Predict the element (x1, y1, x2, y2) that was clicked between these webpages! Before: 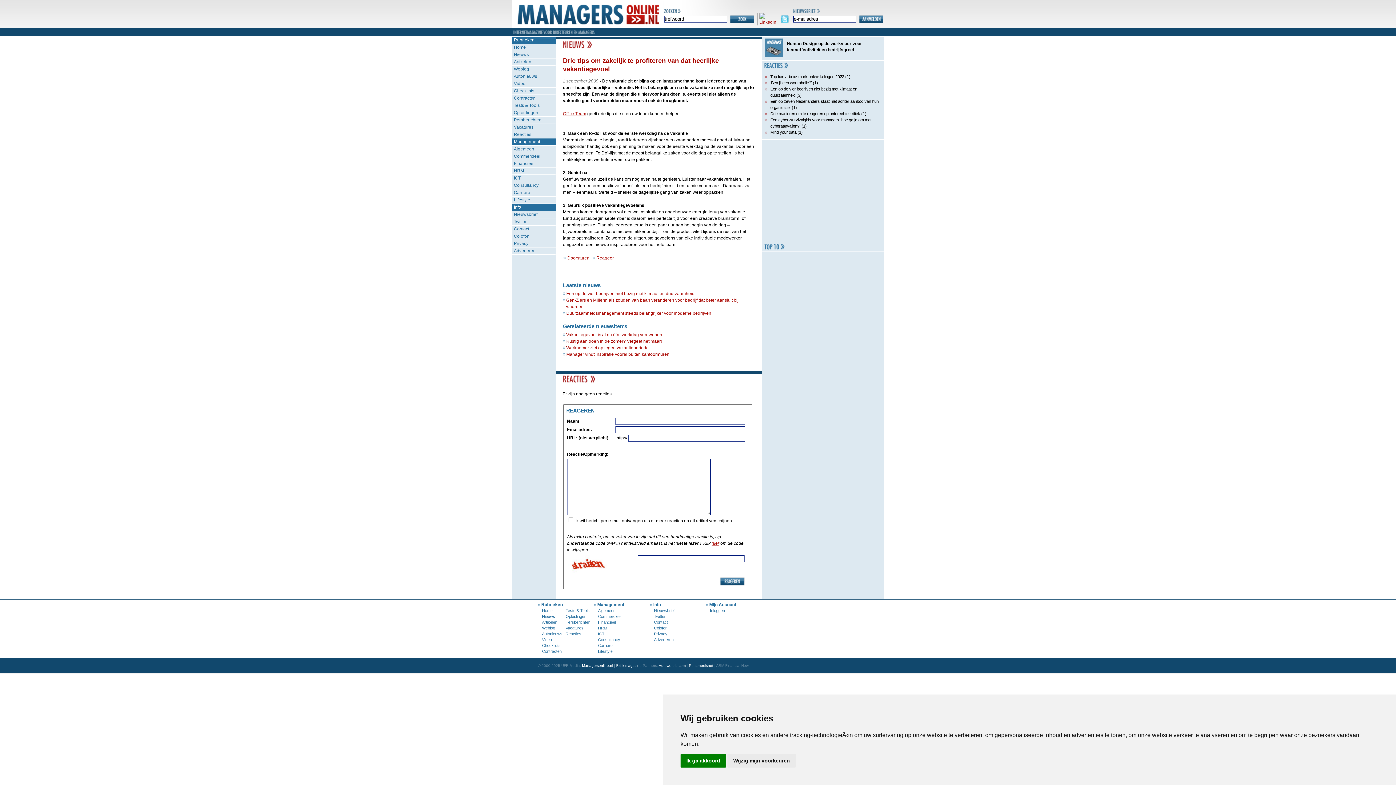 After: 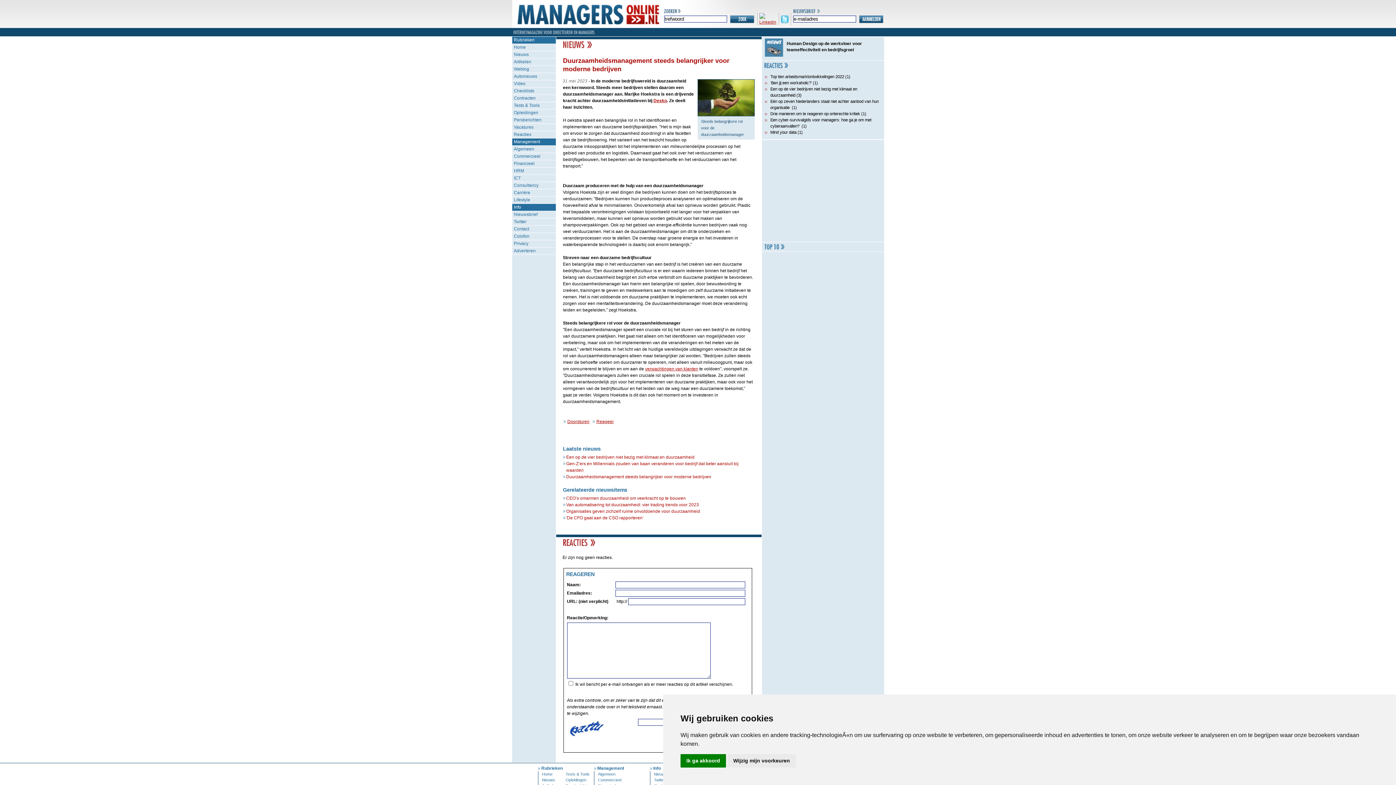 Action: label: Duurzaamheidsmanagement steeds belangrijker voor moderne bedrijven bbox: (566, 310, 711, 316)